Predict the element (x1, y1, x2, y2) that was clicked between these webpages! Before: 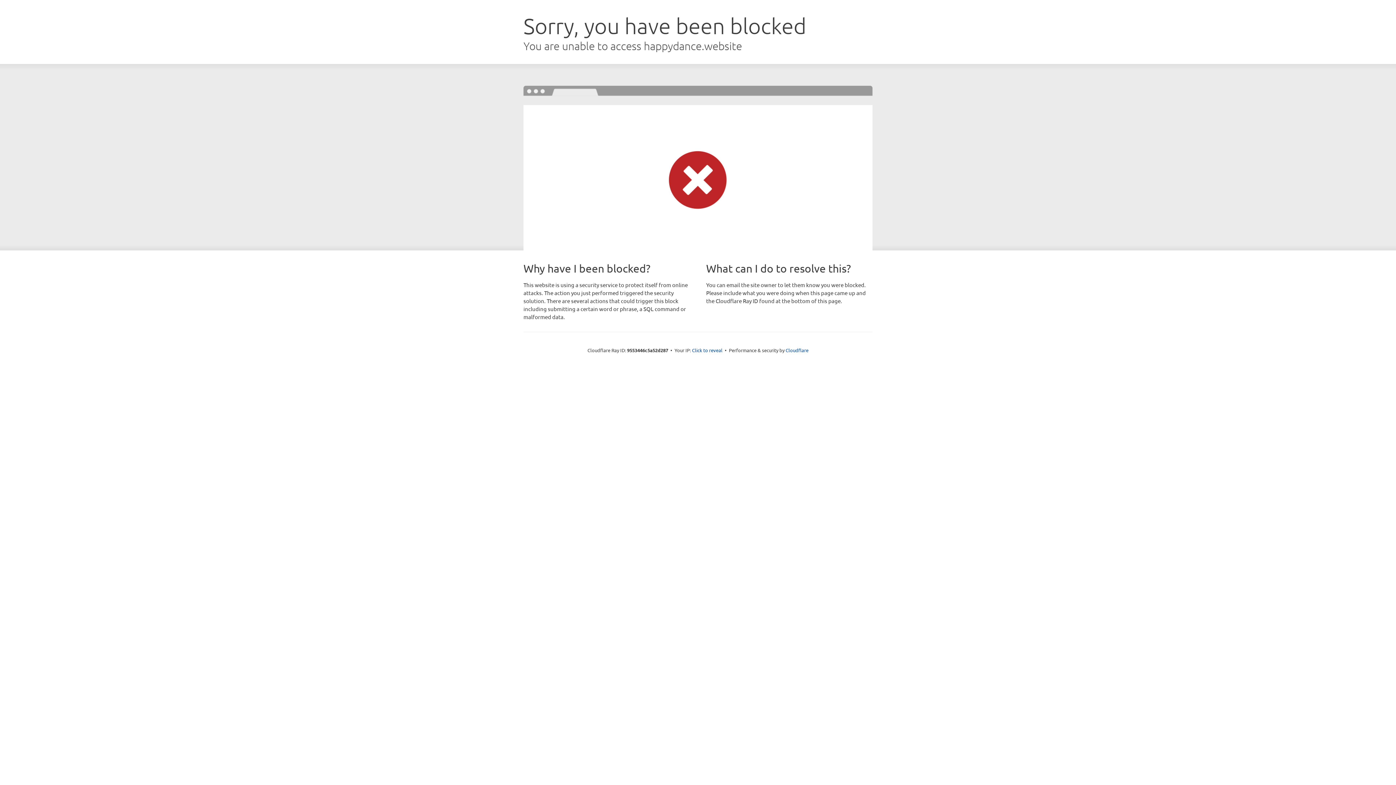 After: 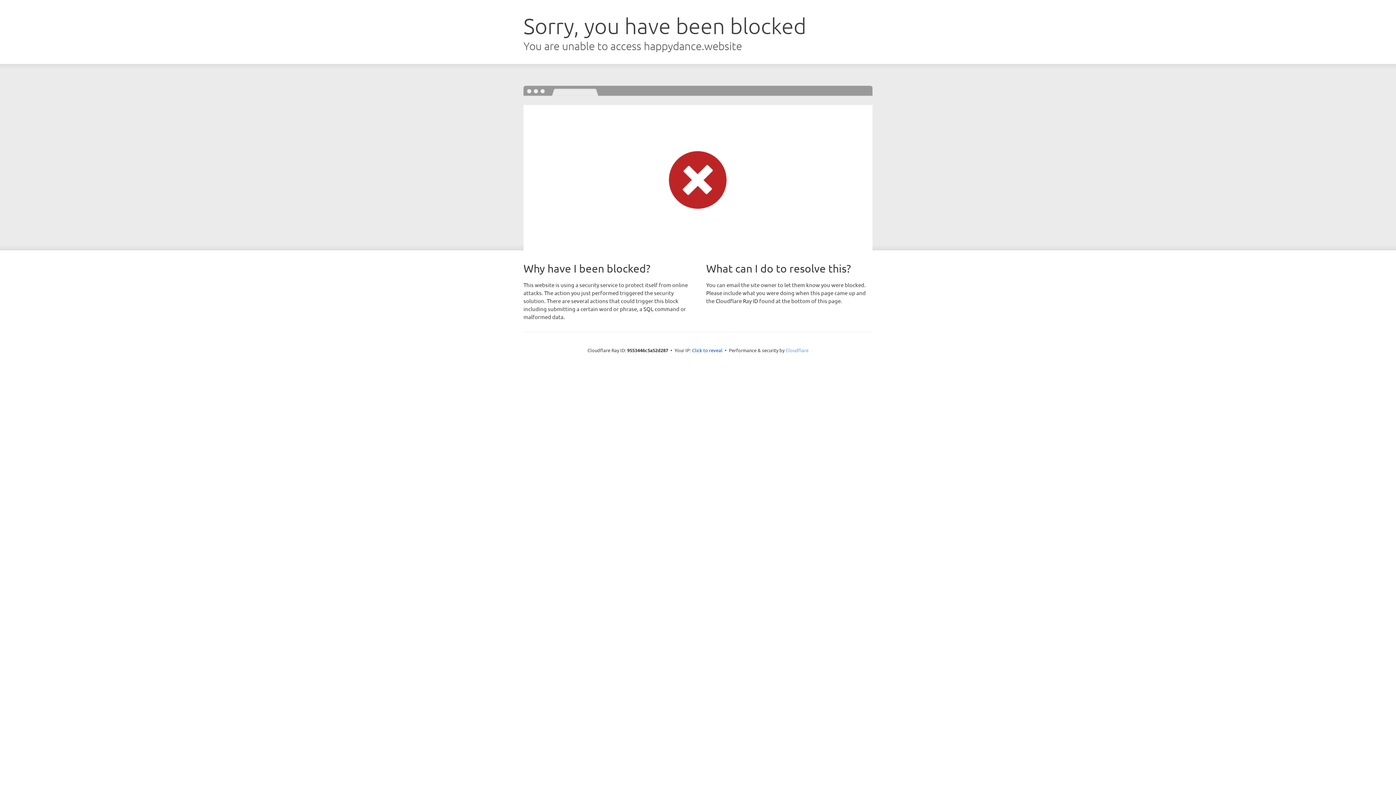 Action: label: Cloudflare bbox: (785, 347, 808, 353)